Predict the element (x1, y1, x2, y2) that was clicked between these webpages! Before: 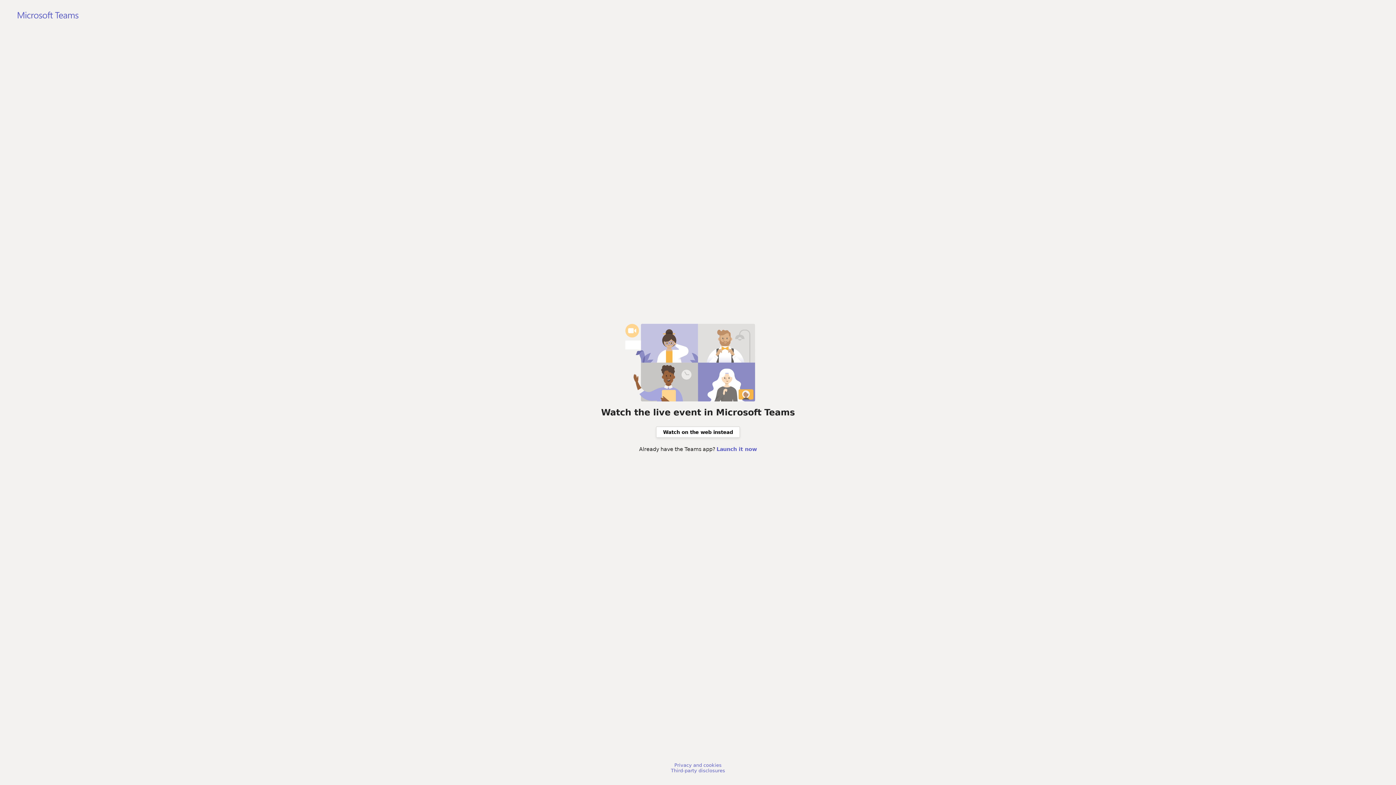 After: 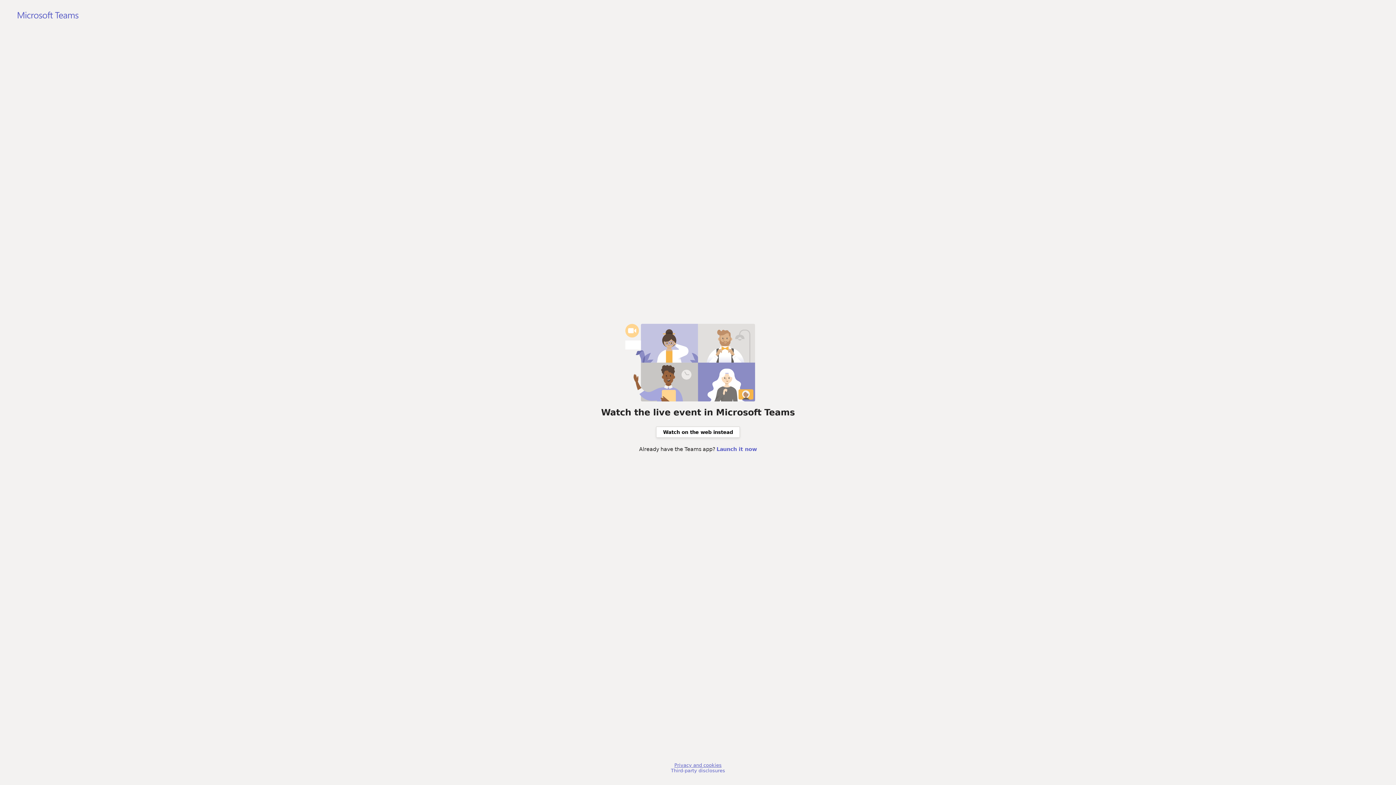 Action: bbox: (674, 762, 721, 768) label: Privacy and cookies